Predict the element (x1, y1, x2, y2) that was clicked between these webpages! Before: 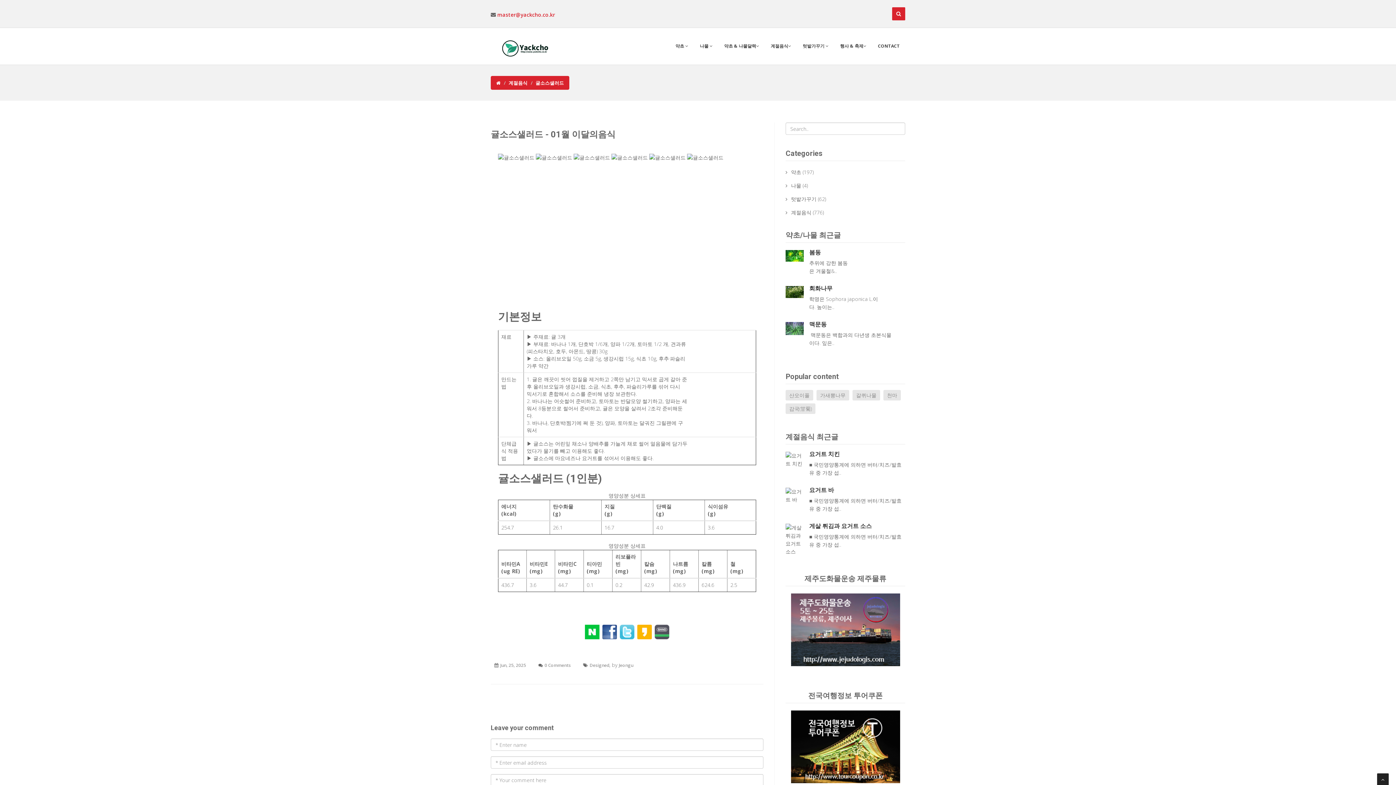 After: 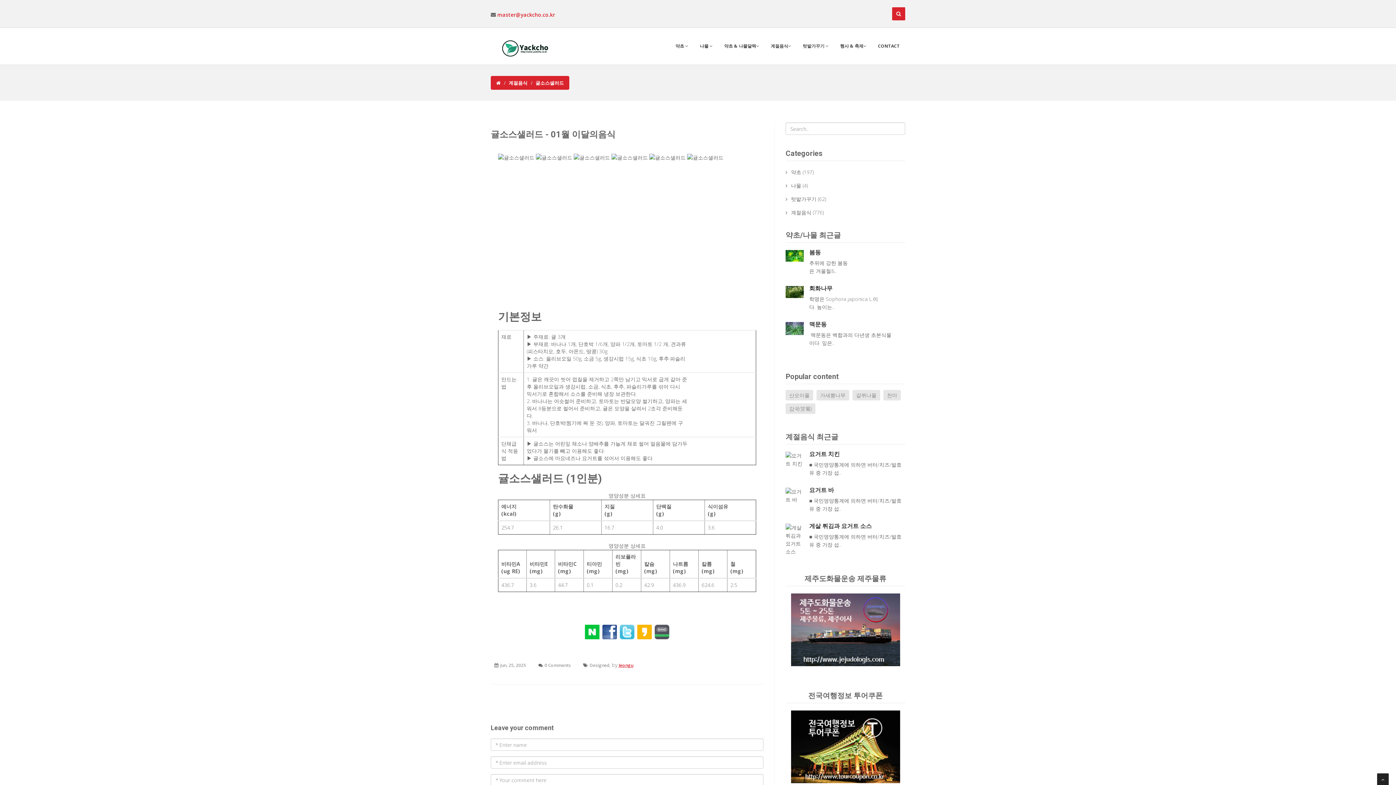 Action: label: Jeongu bbox: (618, 662, 633, 668)